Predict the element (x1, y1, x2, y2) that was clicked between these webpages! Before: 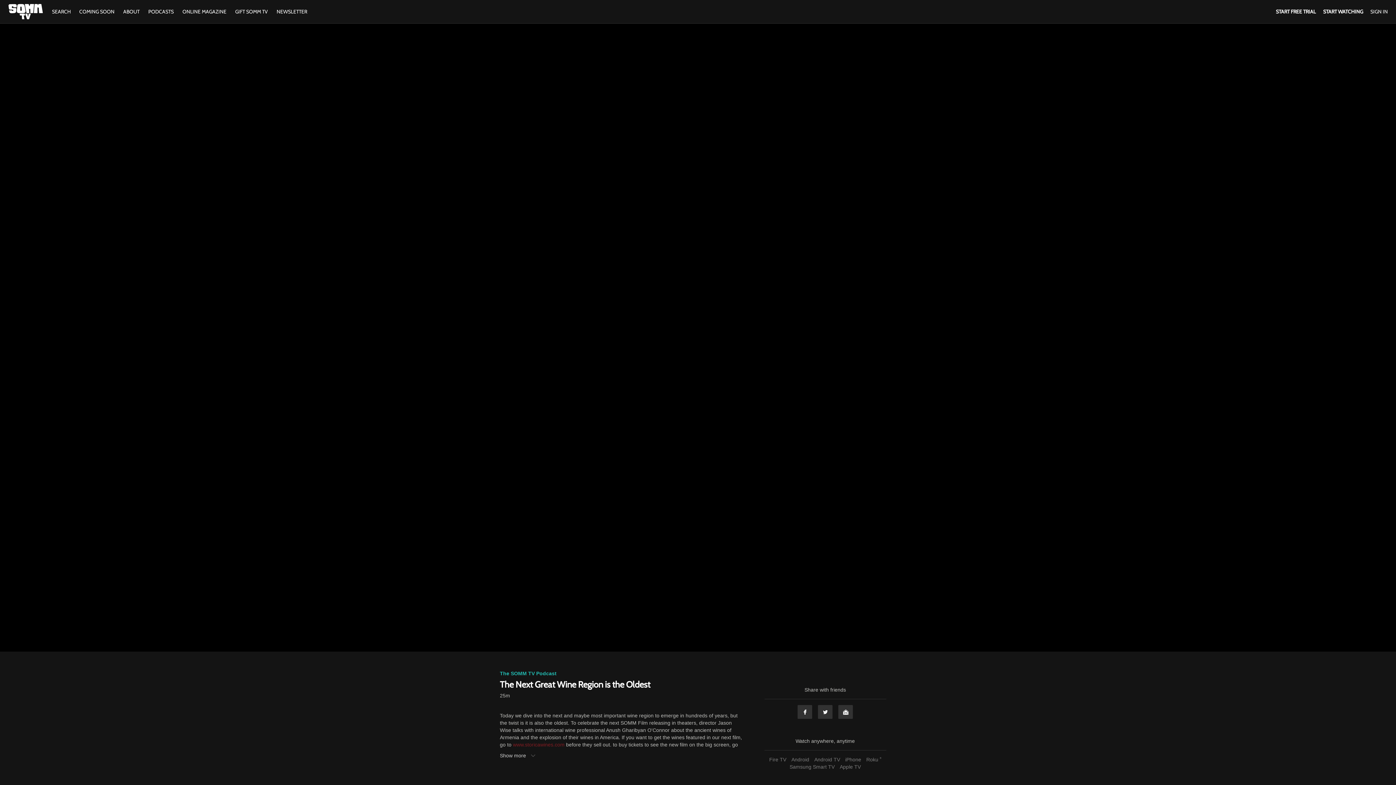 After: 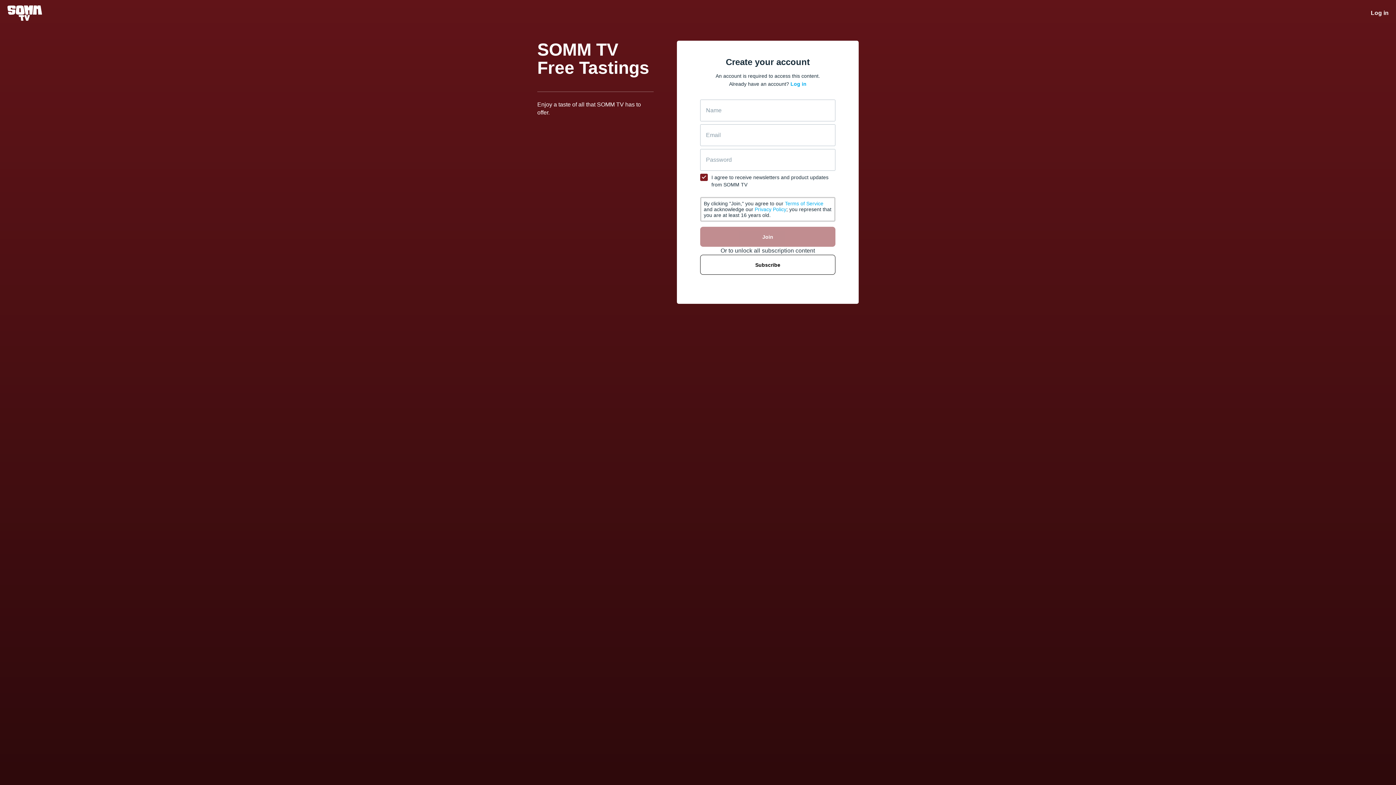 Action: label: START WATCHING bbox: (1323, 8, 1363, 14)